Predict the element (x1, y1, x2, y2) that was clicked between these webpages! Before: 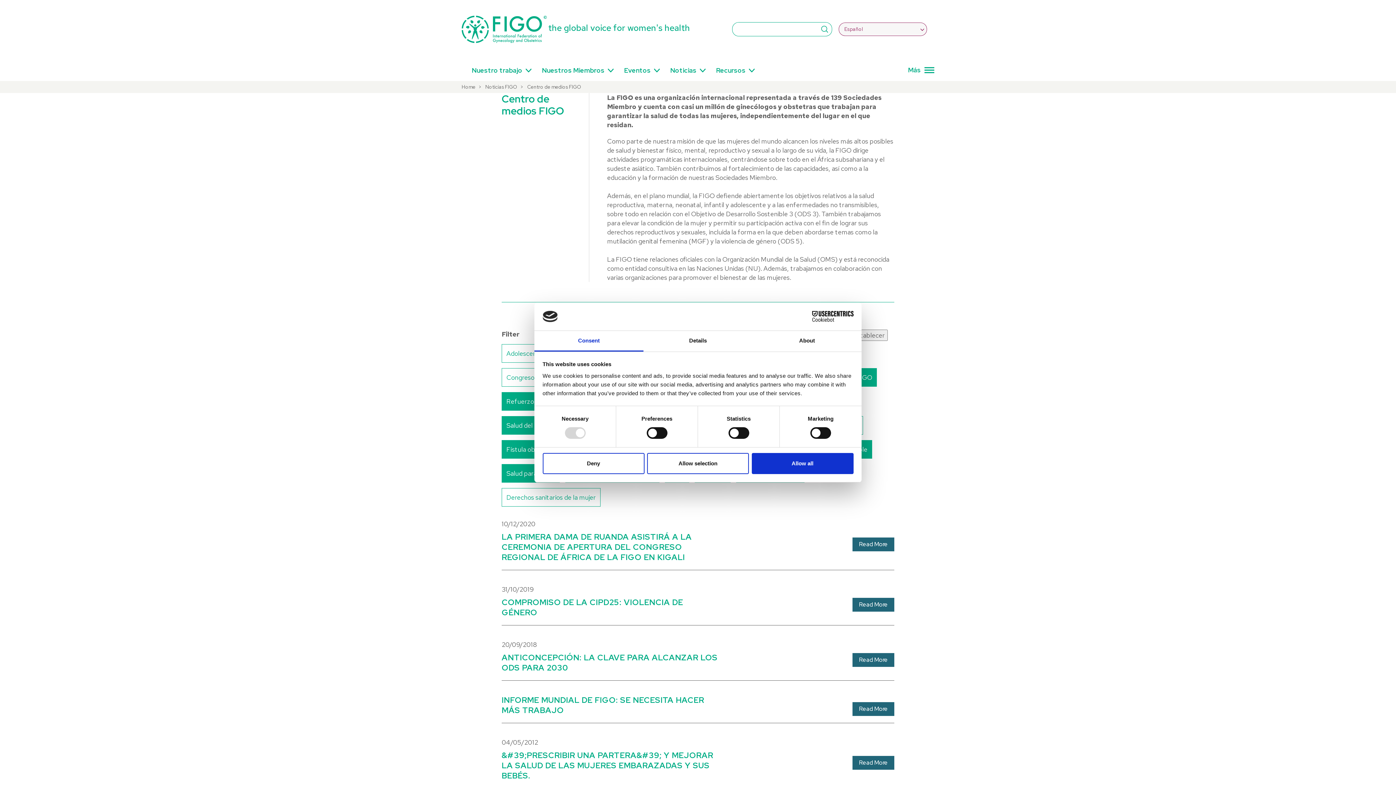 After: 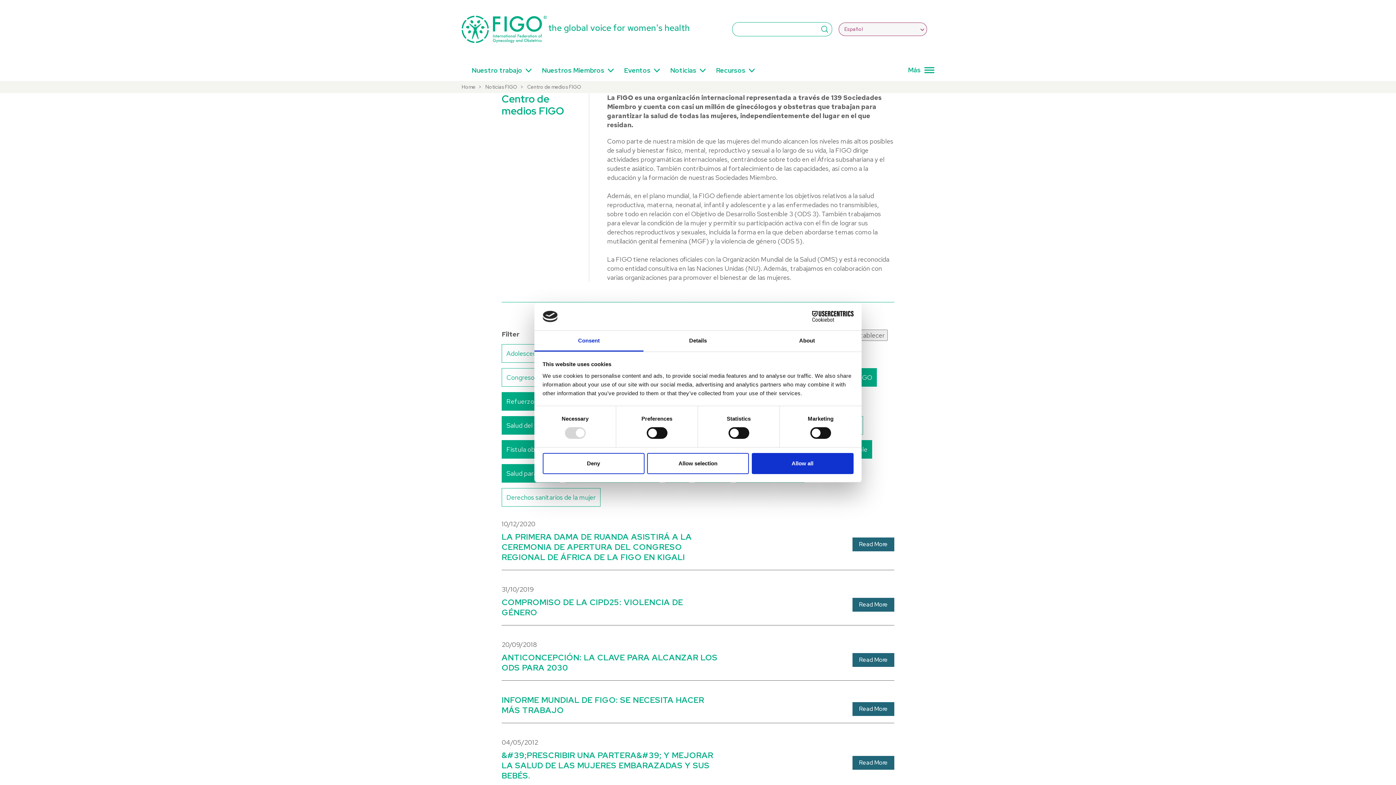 Action: label: Cookiebot - opens in a new window bbox: (790, 311, 853, 322)